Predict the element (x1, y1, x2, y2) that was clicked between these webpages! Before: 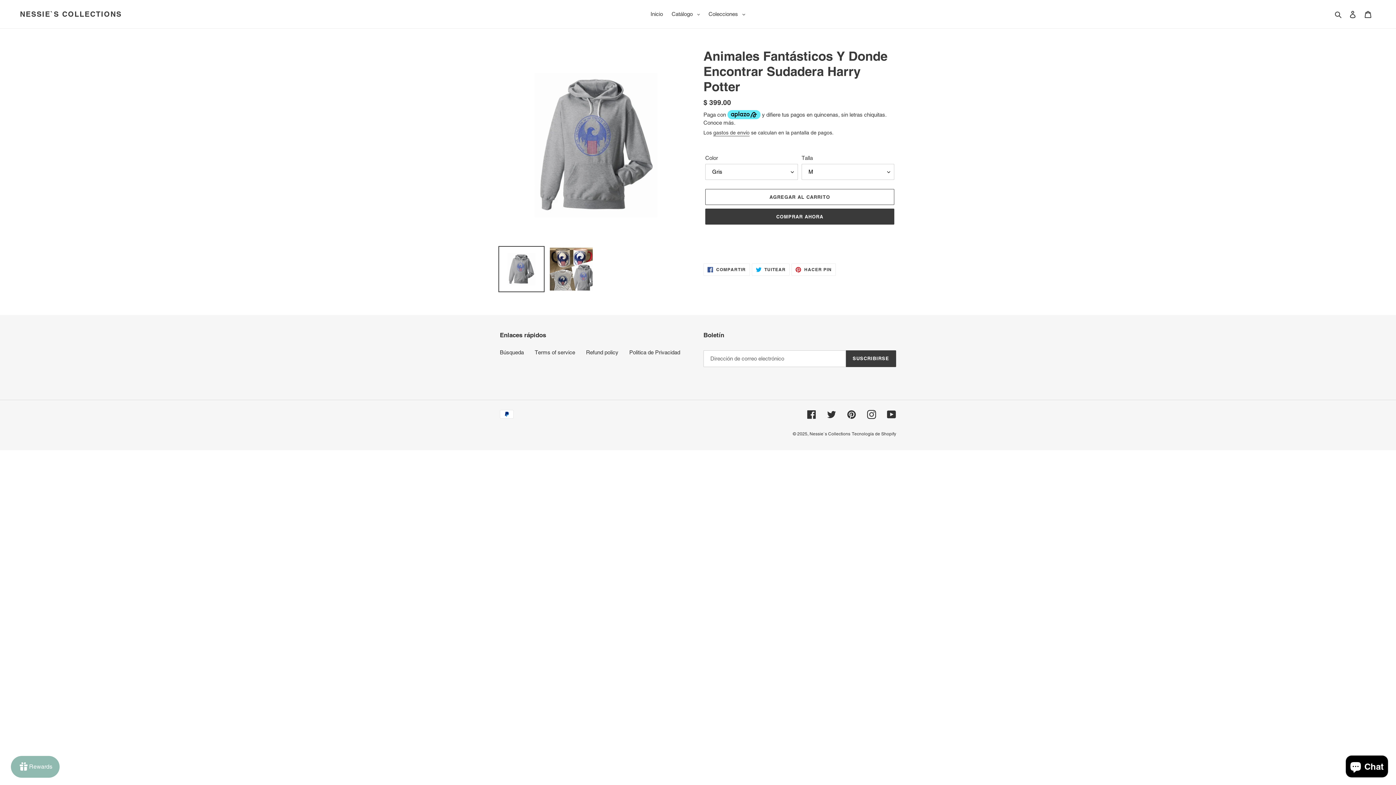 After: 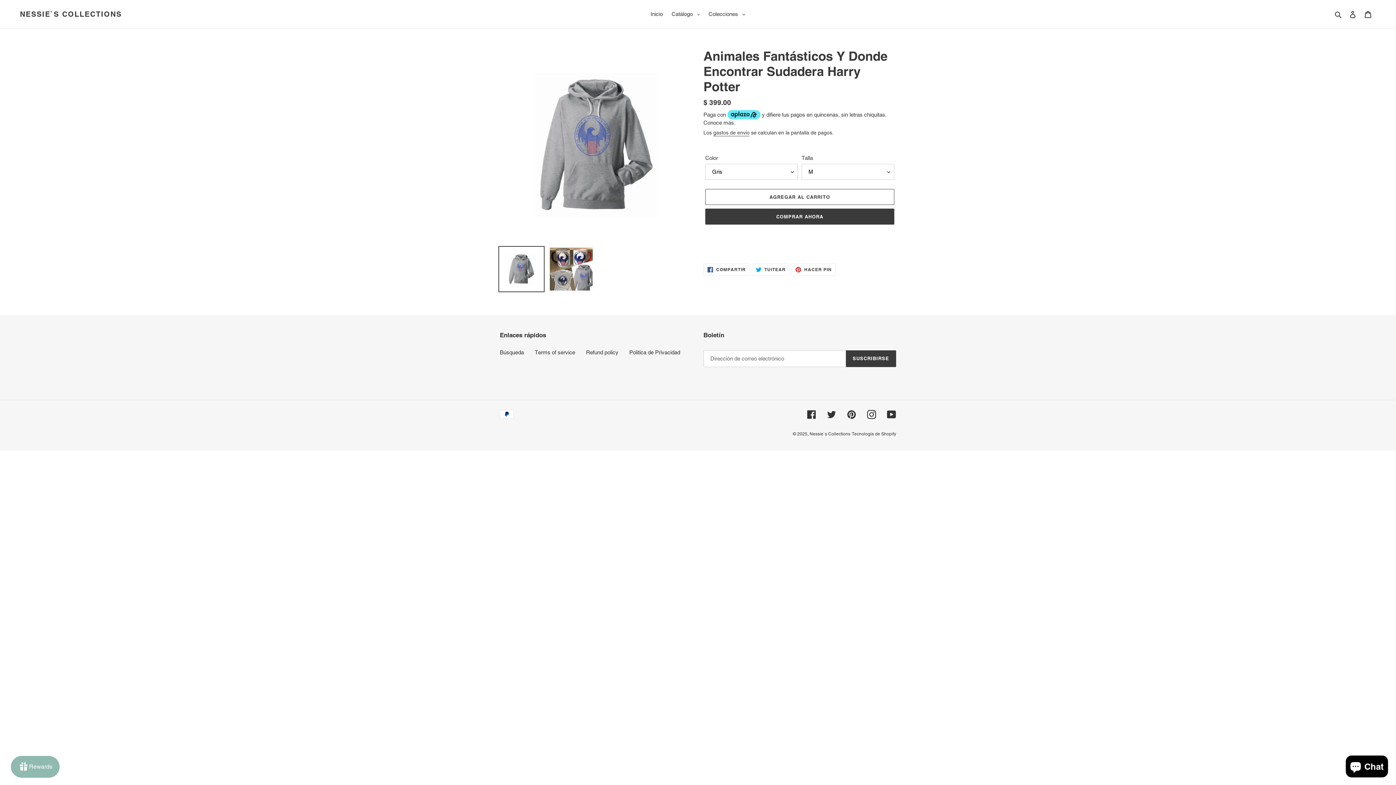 Action: bbox: (498, 246, 544, 292)